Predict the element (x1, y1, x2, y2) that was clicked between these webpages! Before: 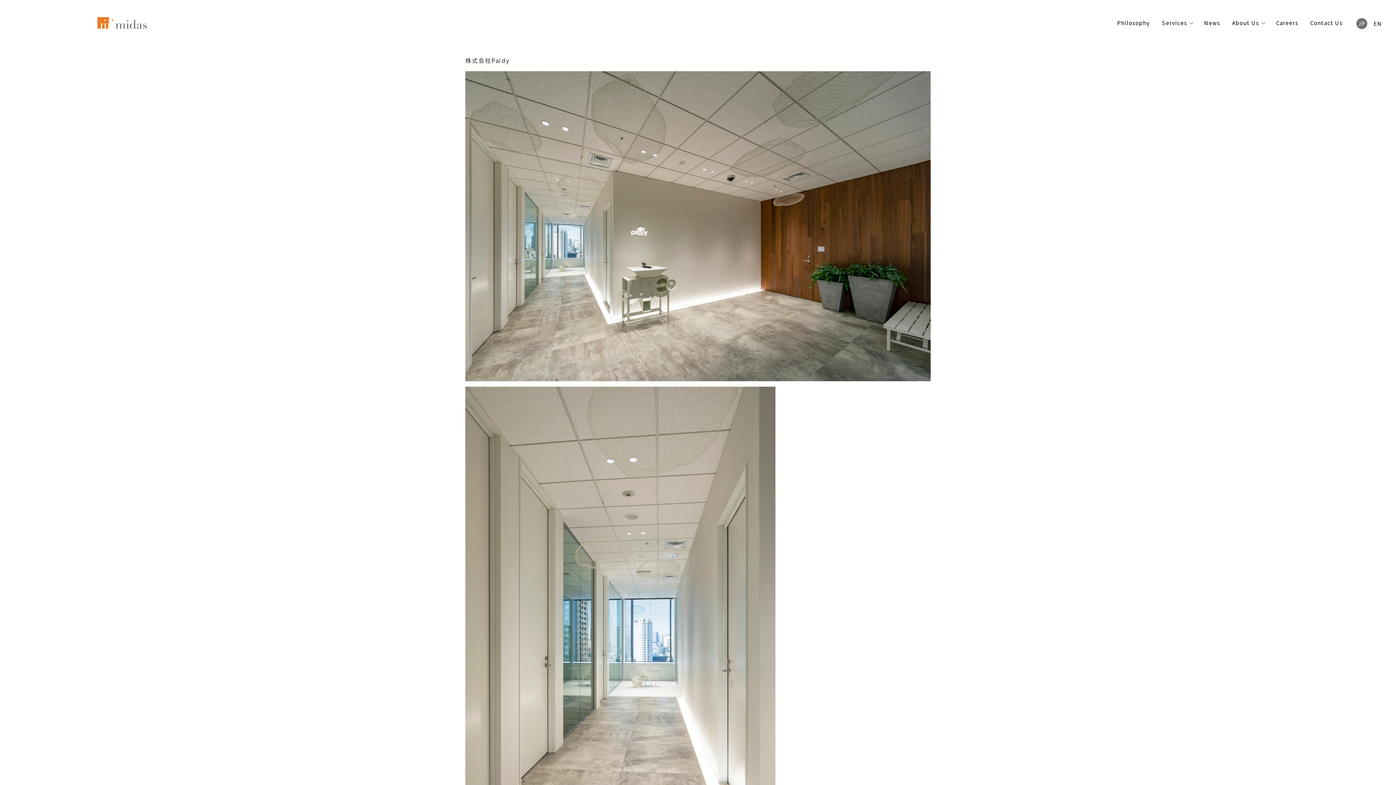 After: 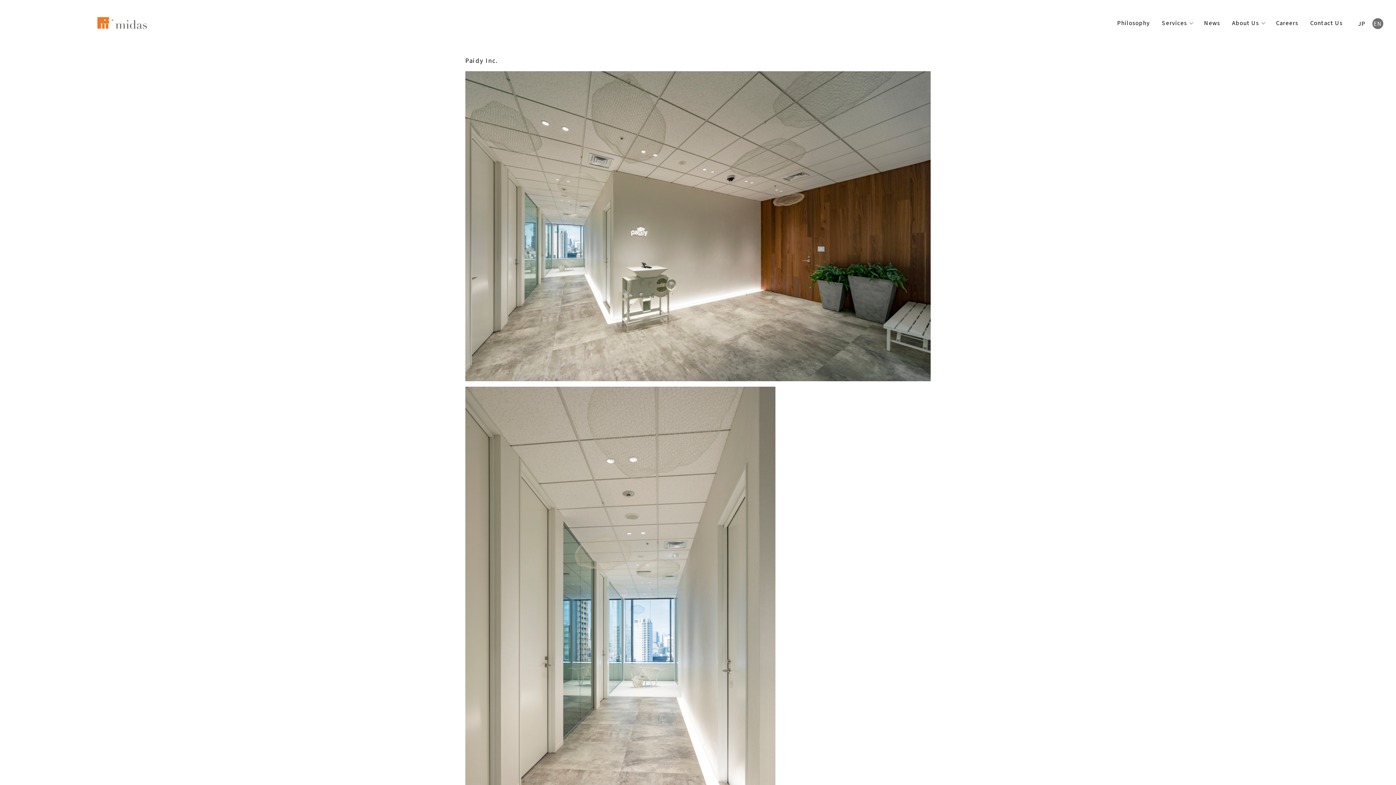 Action: label: EN bbox: (1372, 18, 1383, 29)